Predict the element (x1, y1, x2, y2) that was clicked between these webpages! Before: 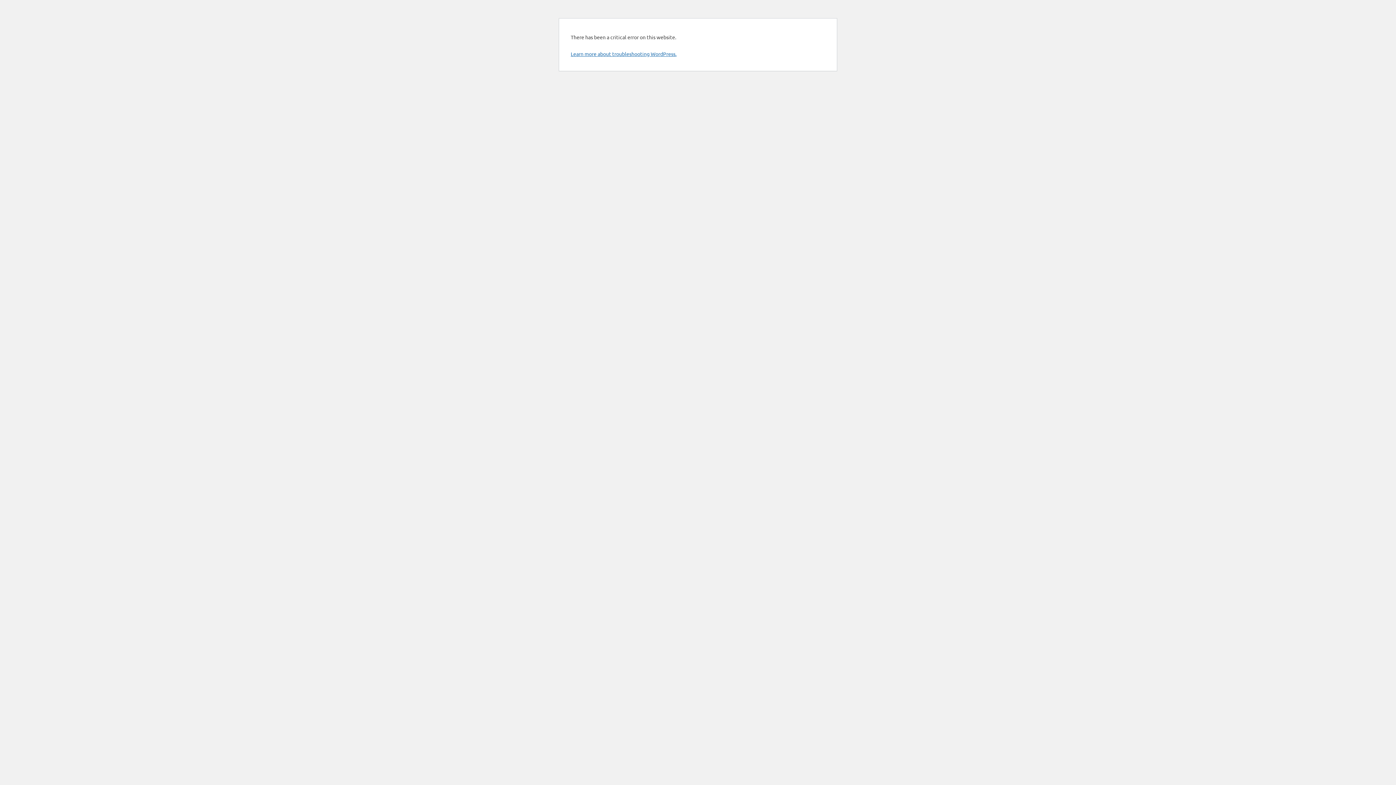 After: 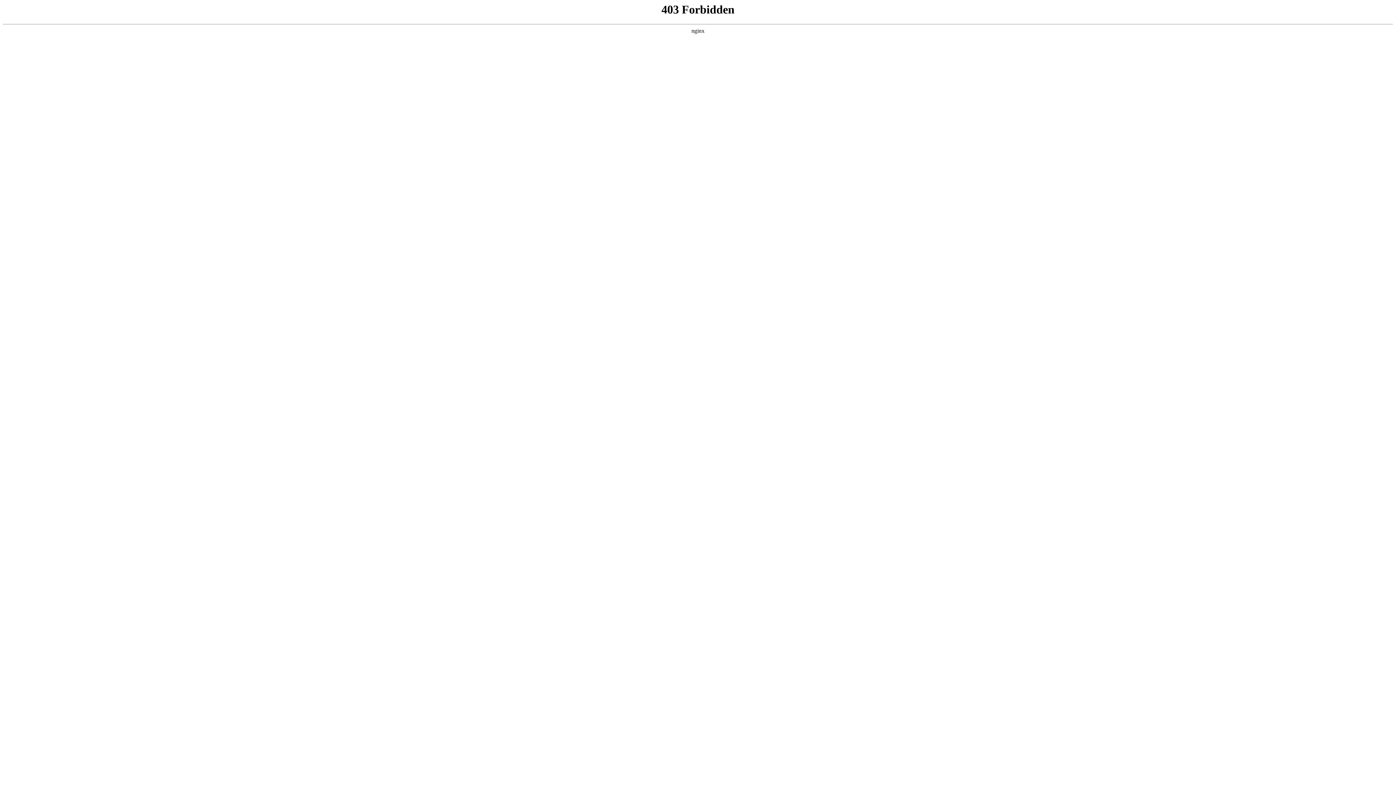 Action: label: Learn more about troubleshooting WordPress. bbox: (570, 50, 676, 57)